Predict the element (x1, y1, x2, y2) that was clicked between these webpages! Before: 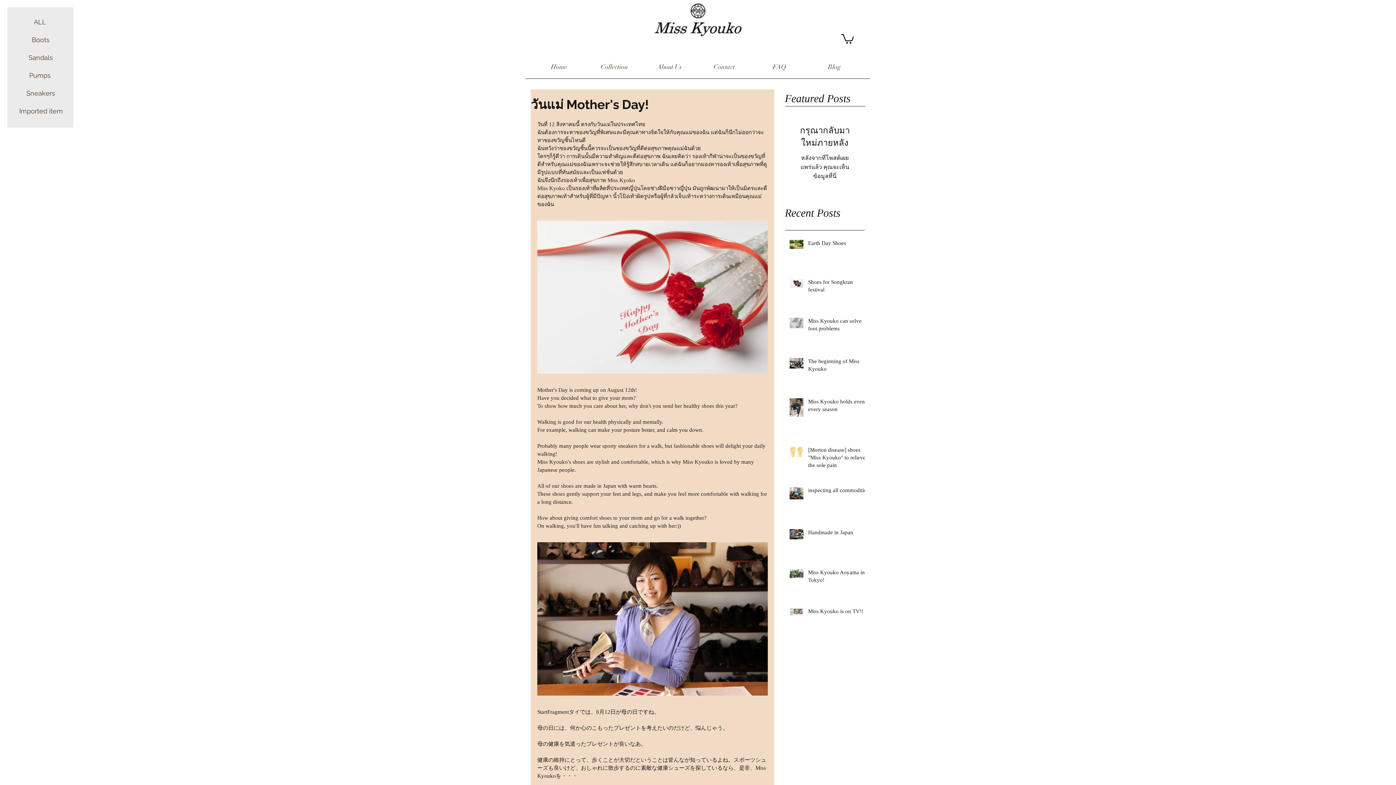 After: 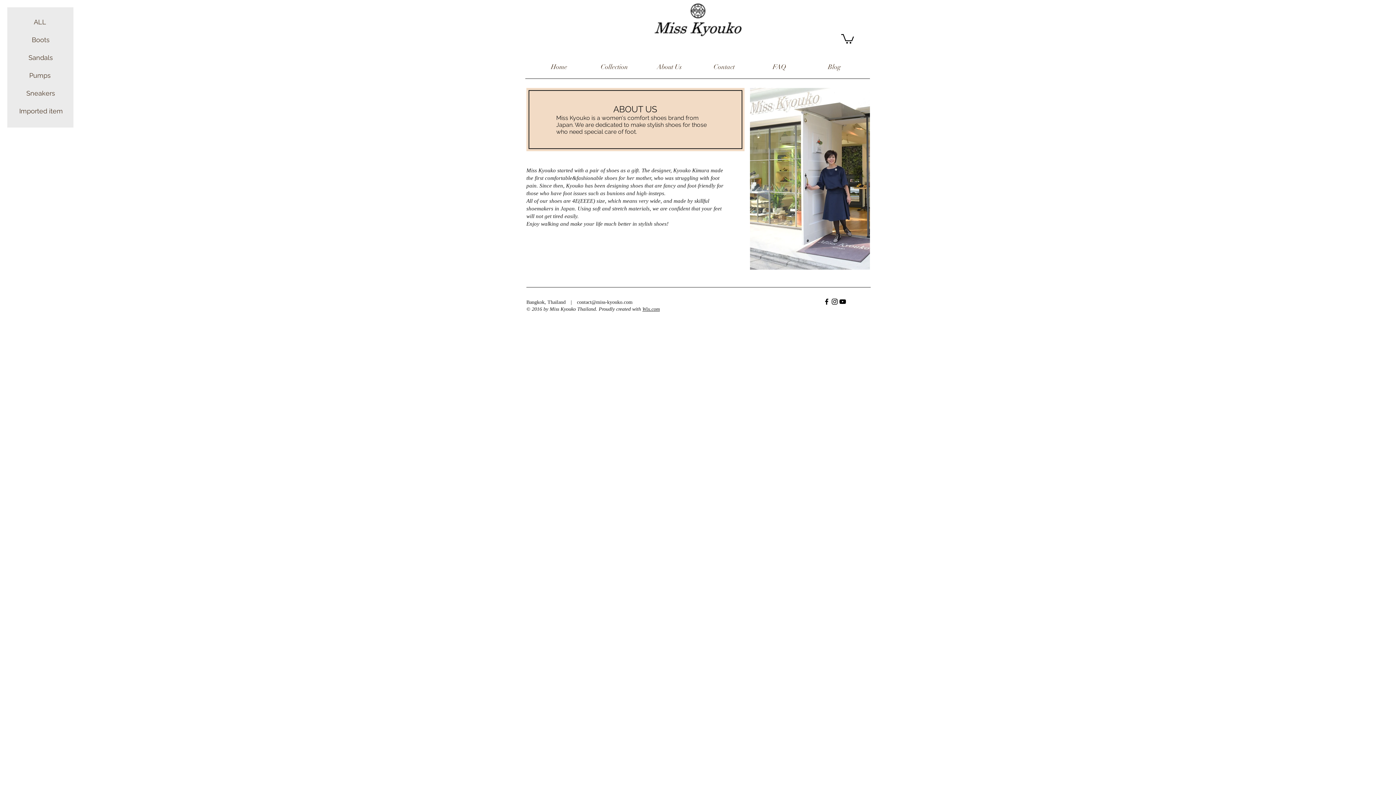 Action: bbox: (643, 59, 695, 74) label: About Us